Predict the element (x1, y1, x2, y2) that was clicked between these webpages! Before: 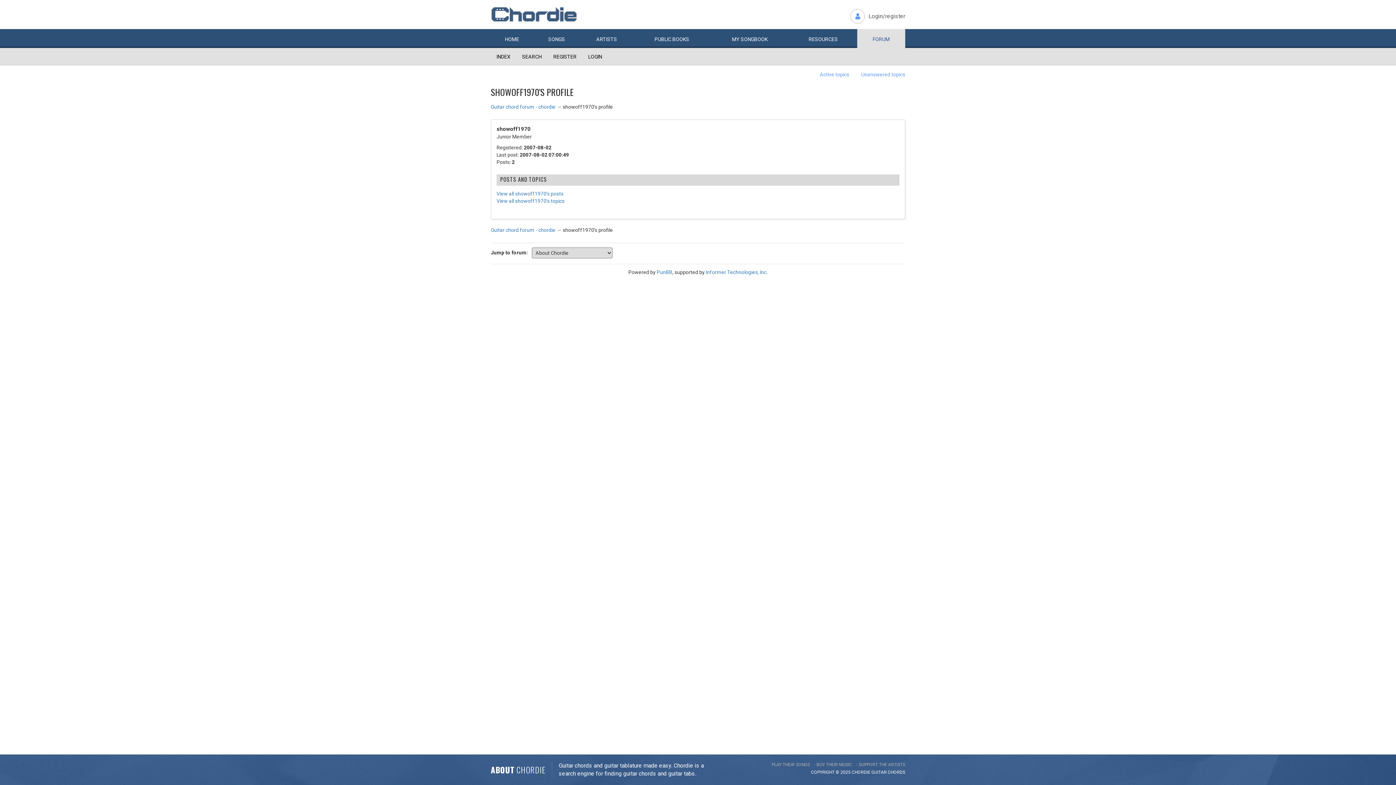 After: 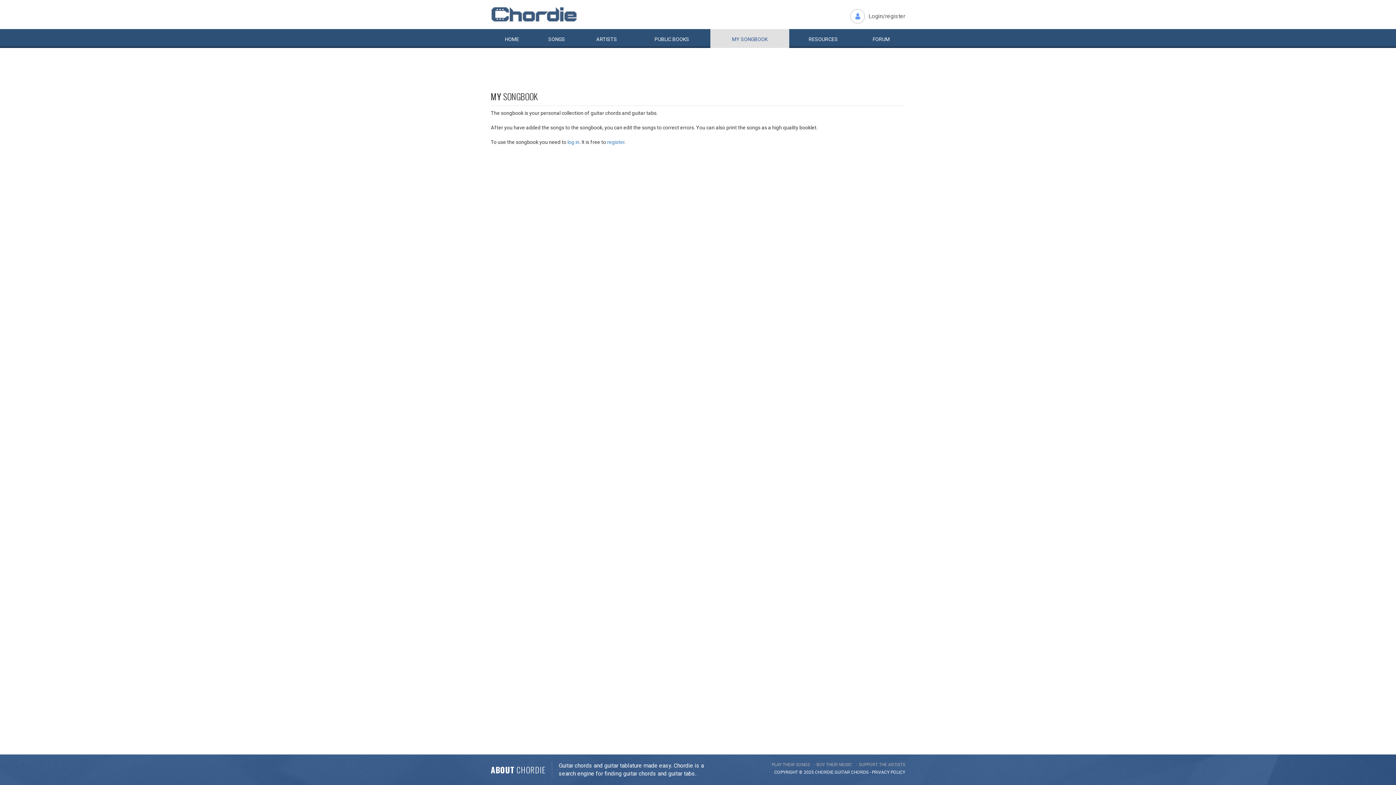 Action: bbox: (710, 29, 789, 48) label: MY SONGBOOK